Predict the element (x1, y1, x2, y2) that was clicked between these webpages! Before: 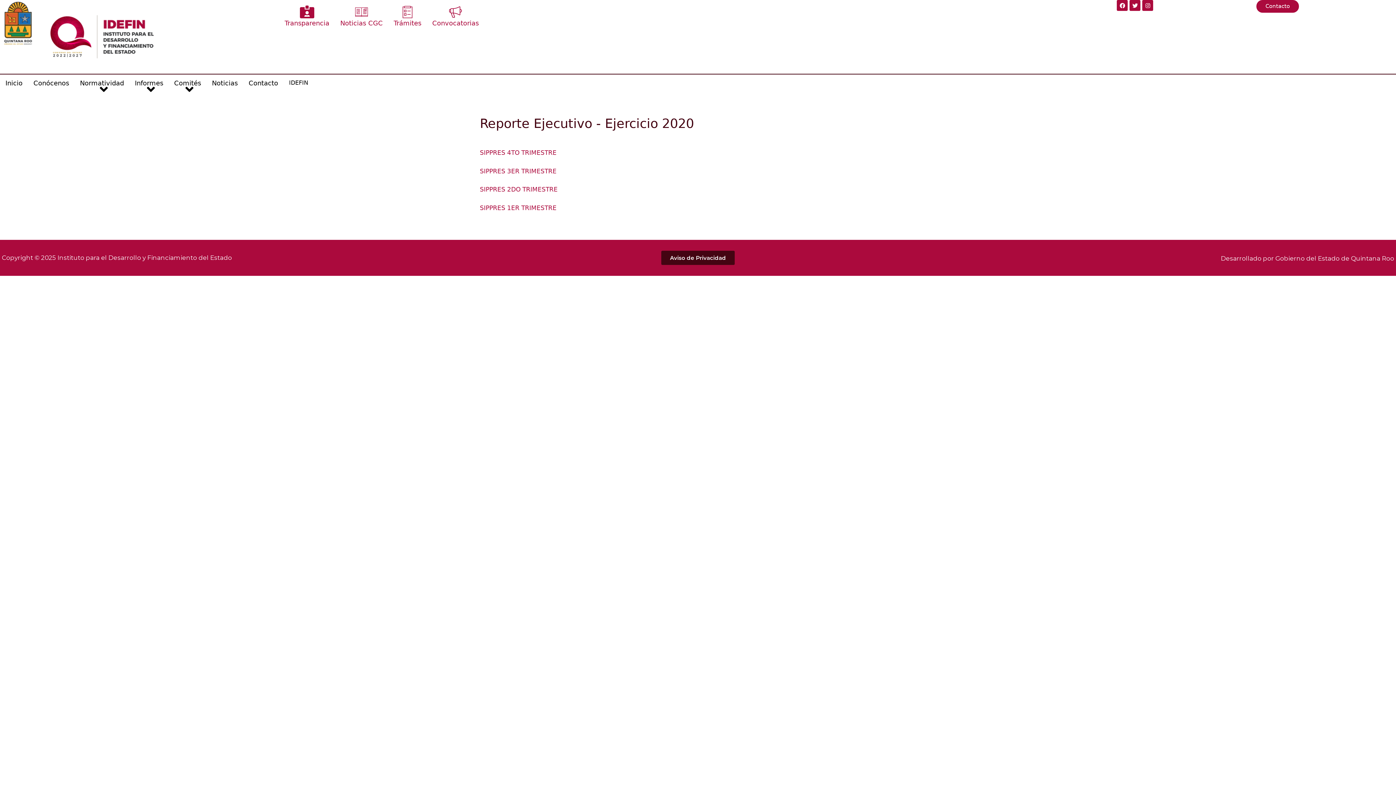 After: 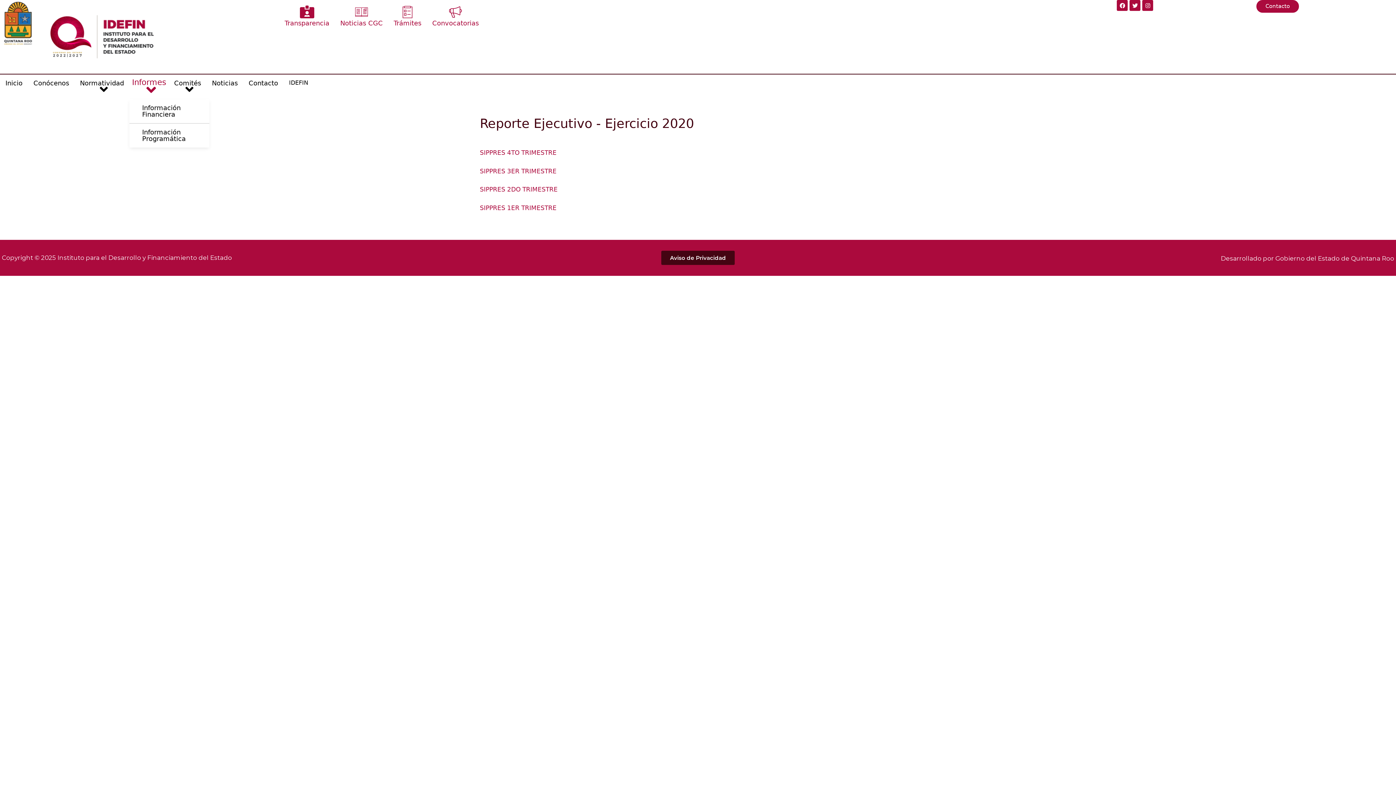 Action: label: Informes bbox: (129, 74, 168, 99)